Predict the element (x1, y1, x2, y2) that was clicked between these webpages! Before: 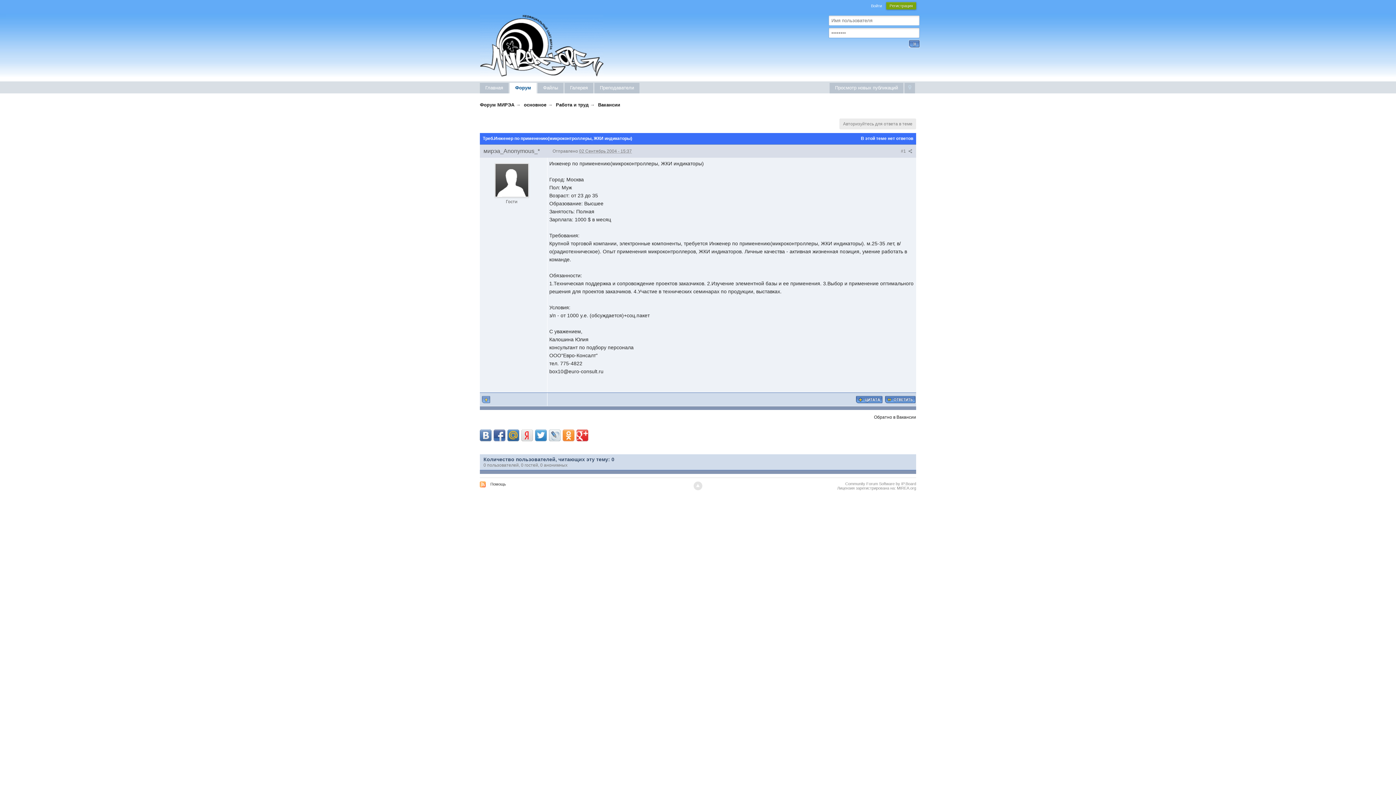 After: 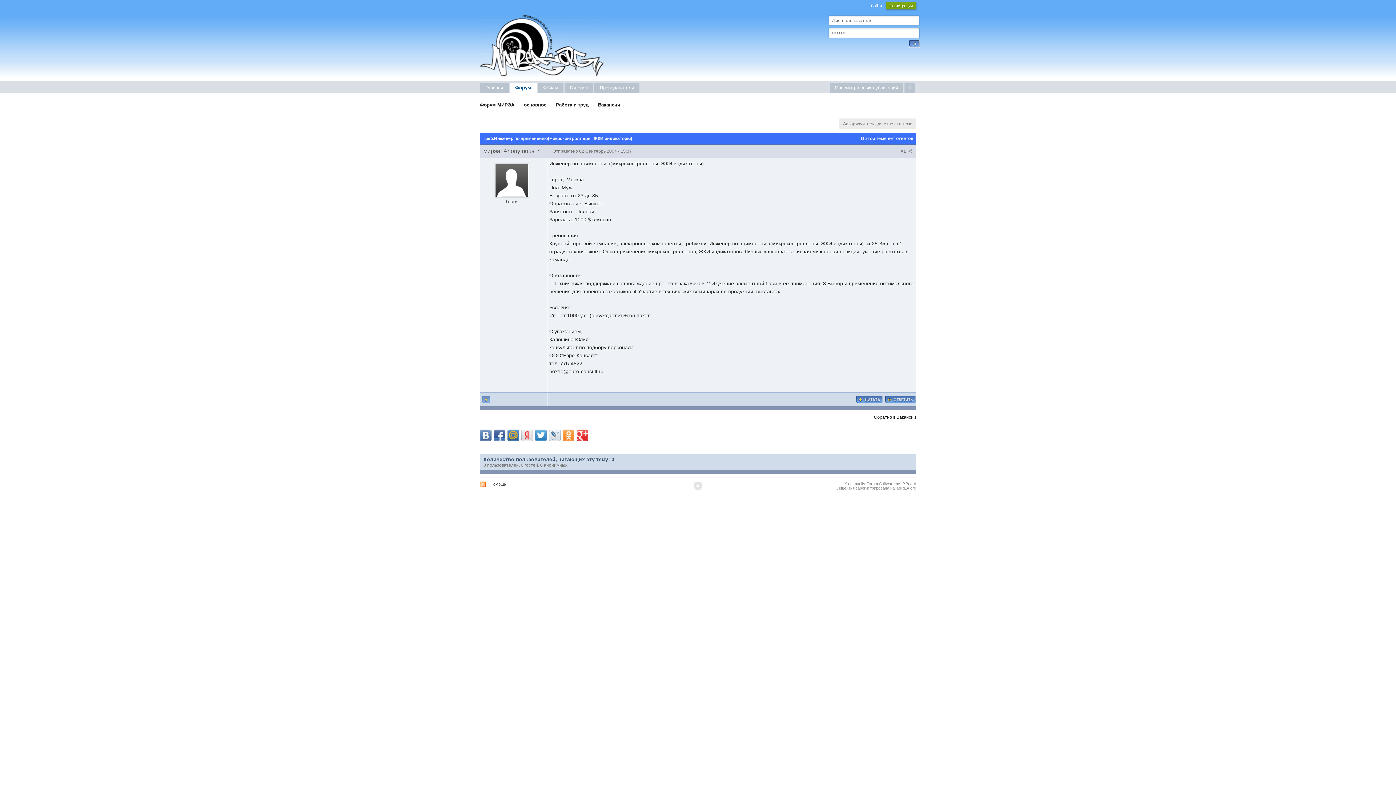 Action: bbox: (481, 395, 490, 403)